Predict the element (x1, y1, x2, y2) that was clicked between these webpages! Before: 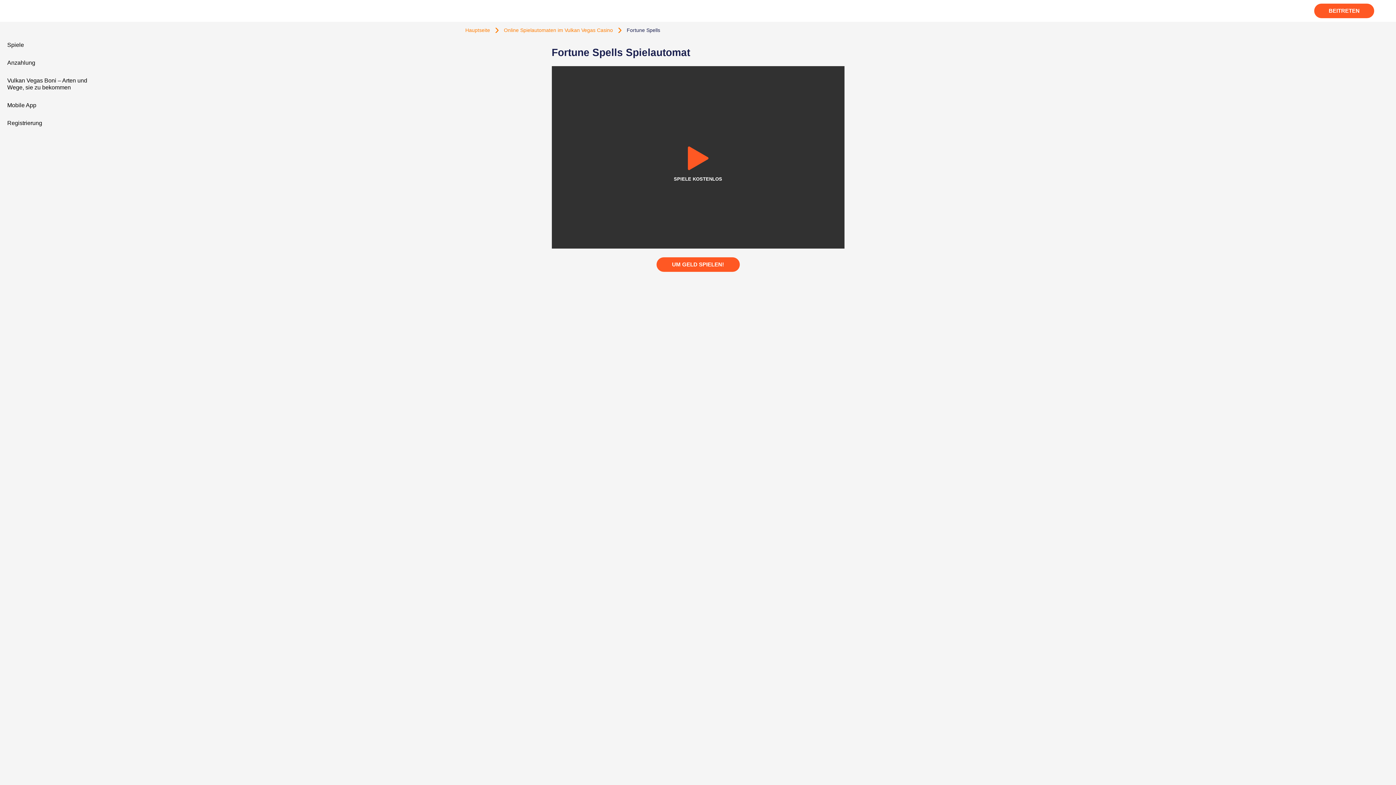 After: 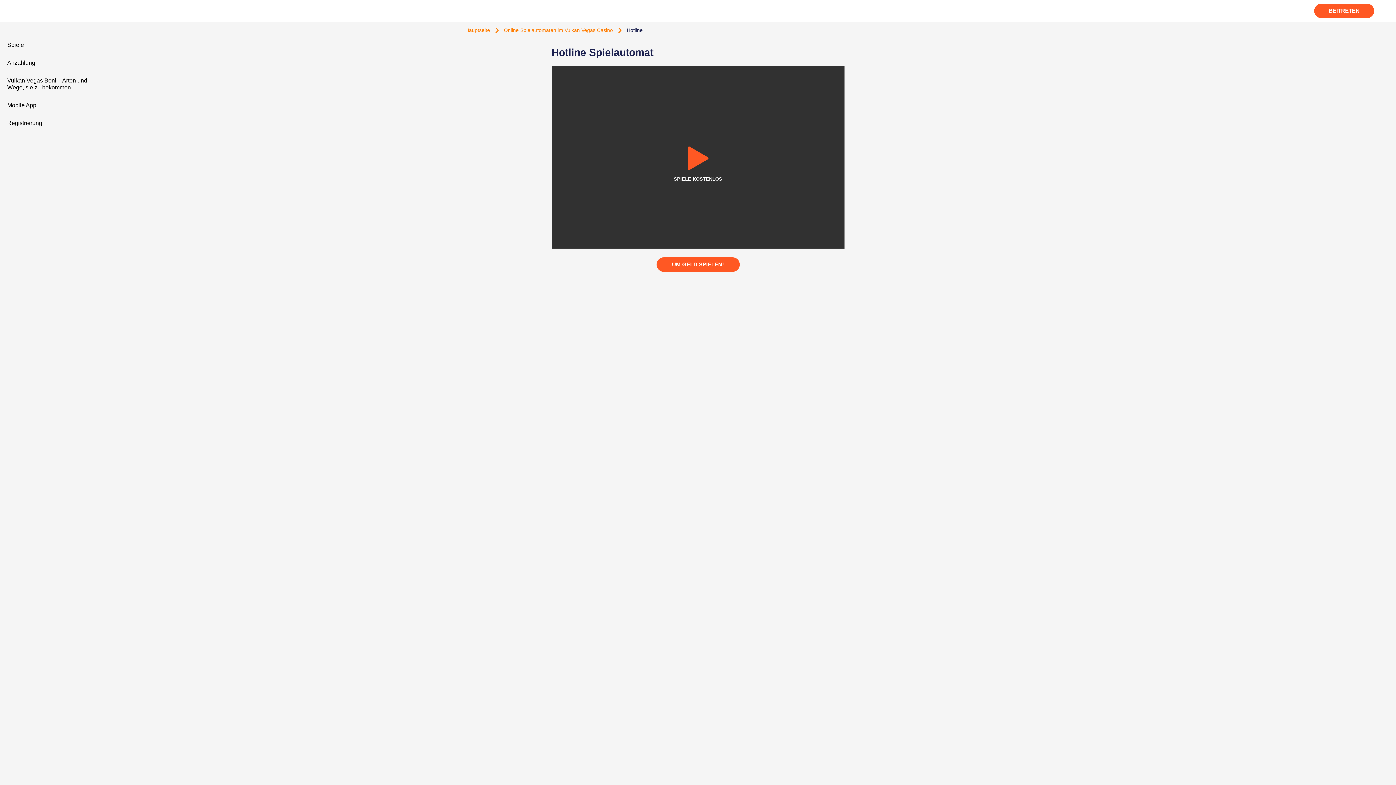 Action: bbox: (748, 587, 764, 602) label: Demo